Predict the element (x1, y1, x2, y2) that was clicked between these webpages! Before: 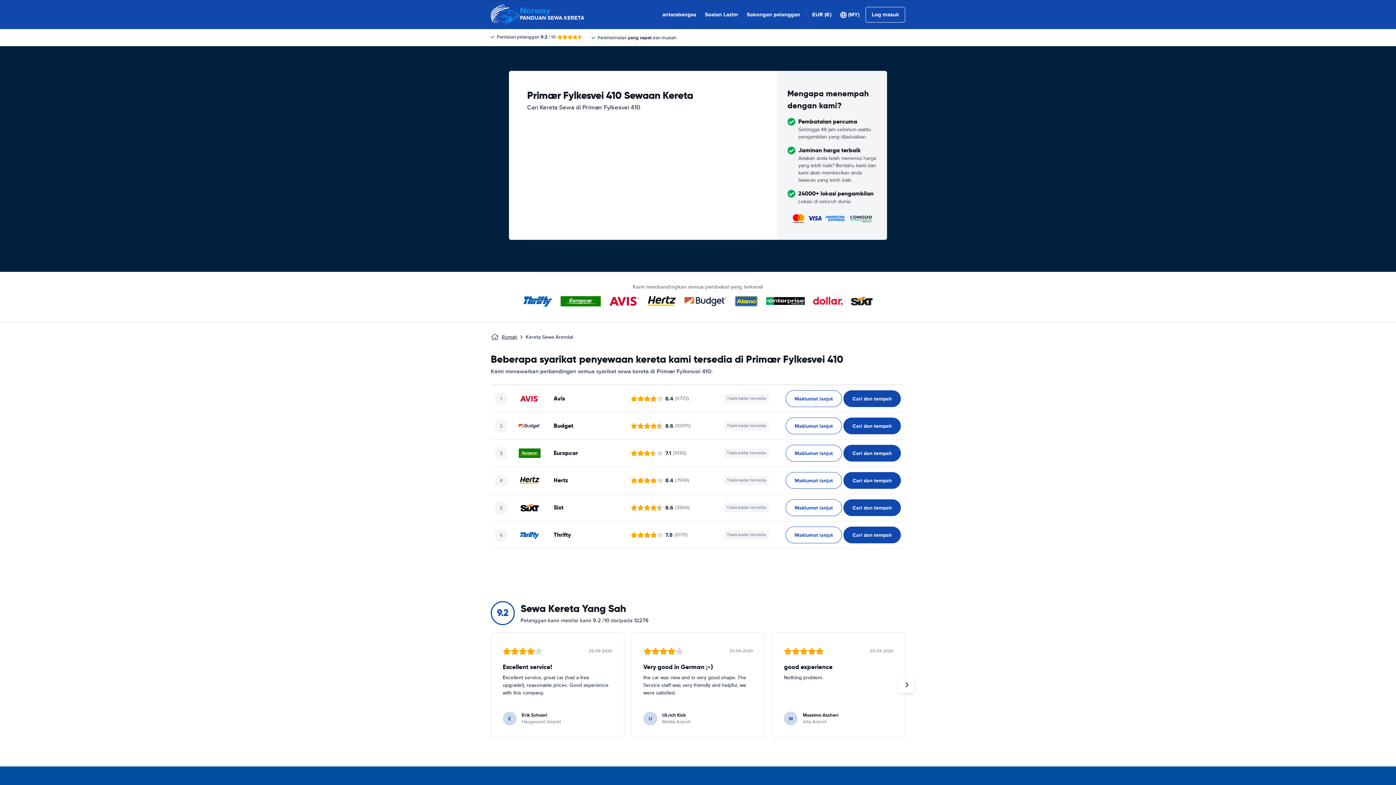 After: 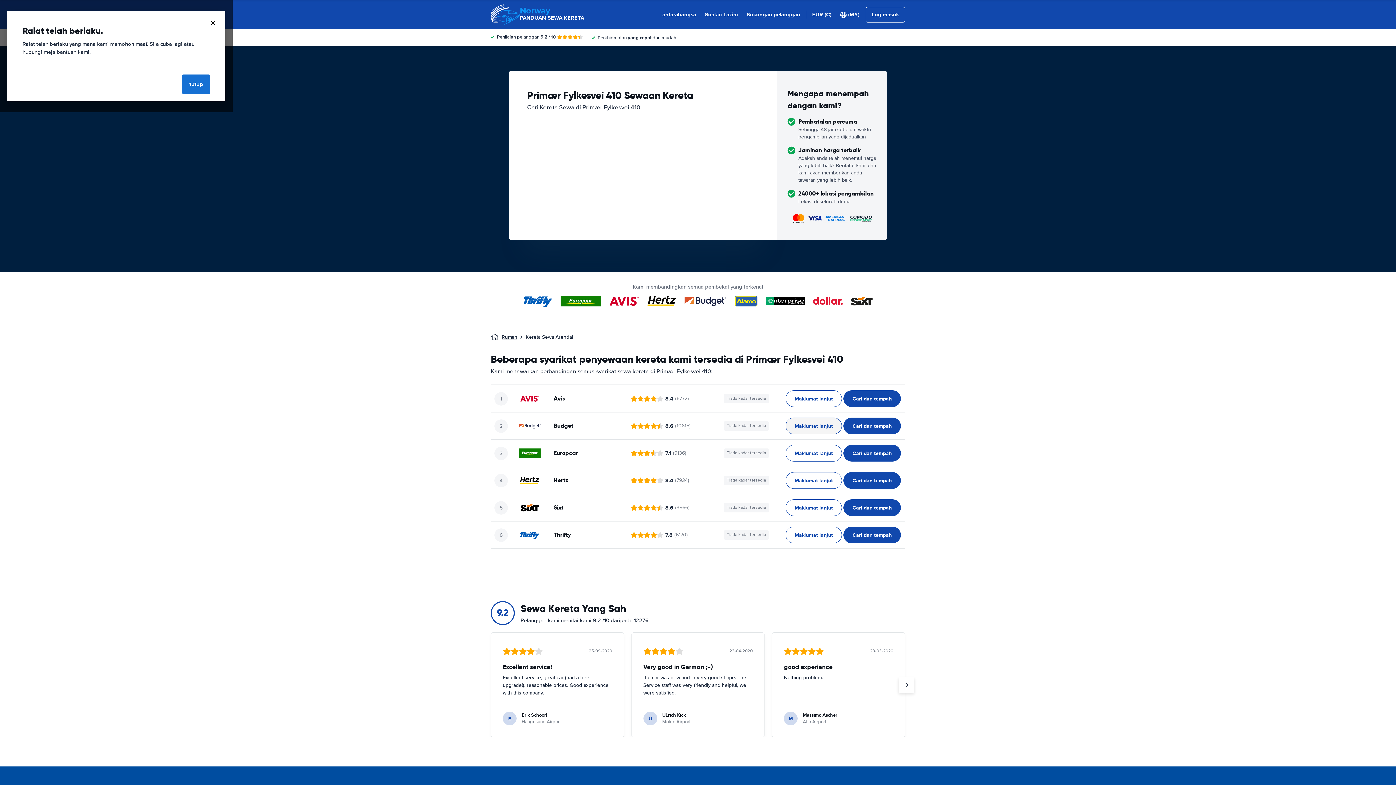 Action: label: Maklumat lanjut bbox: (785, 417, 842, 434)